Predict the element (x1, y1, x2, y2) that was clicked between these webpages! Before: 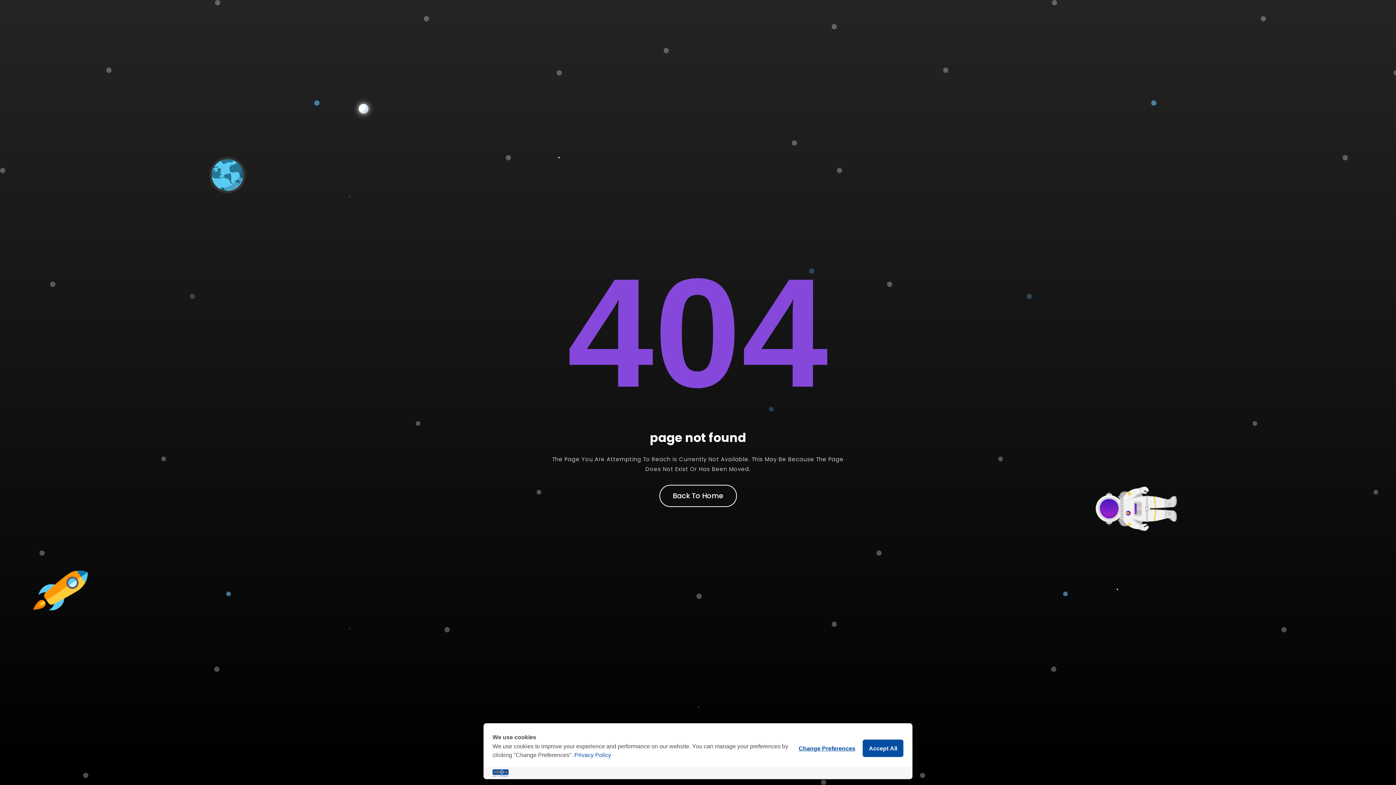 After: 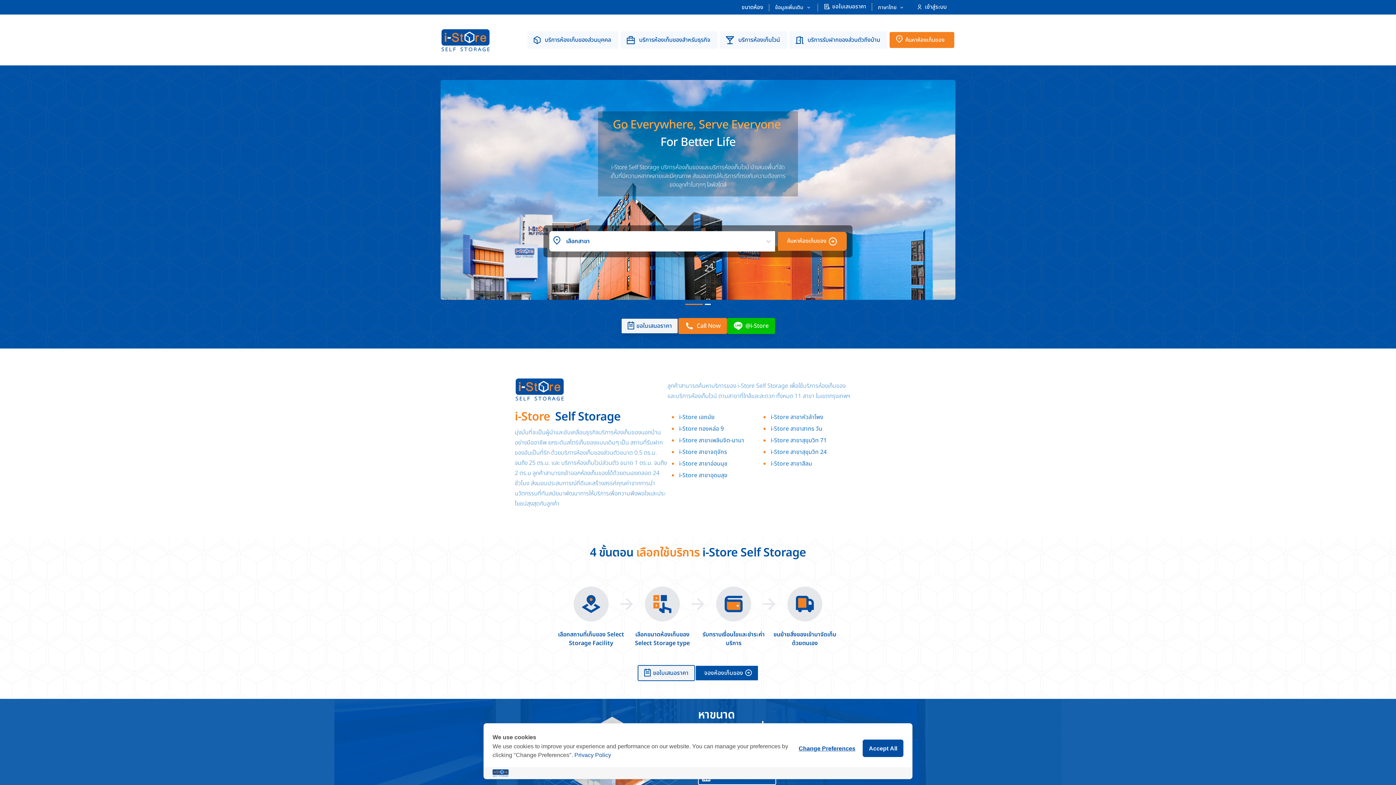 Action: bbox: (659, 485, 736, 507) label: Back To Home